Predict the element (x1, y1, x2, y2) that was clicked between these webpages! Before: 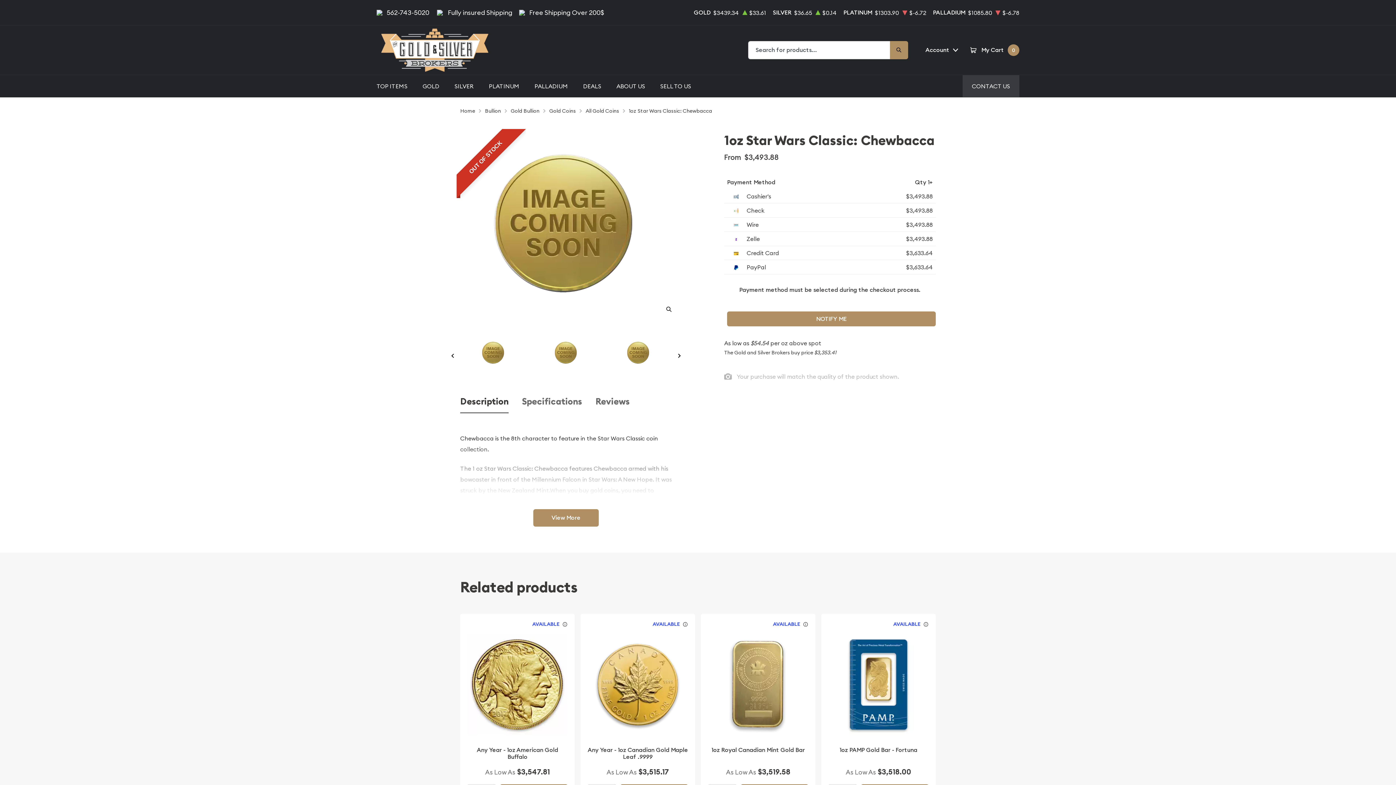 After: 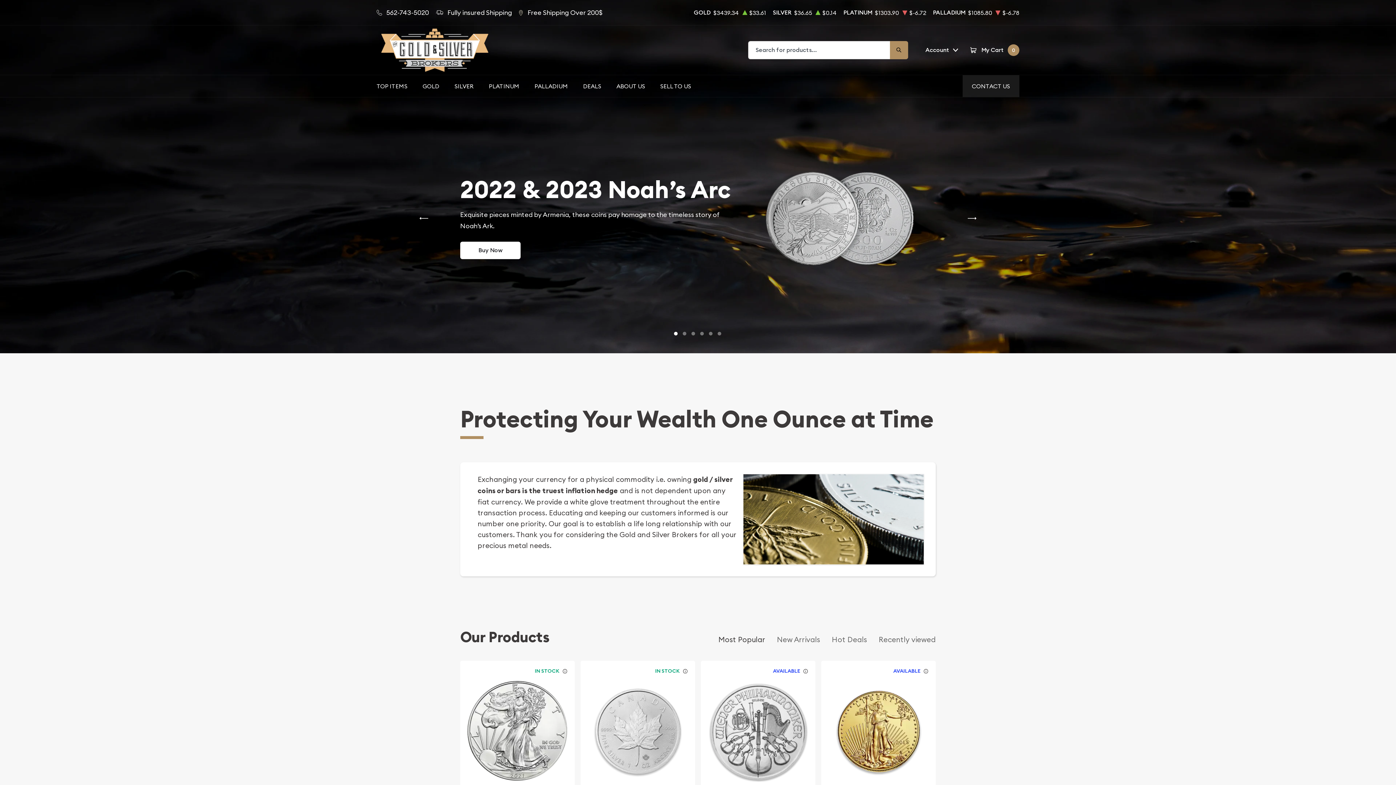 Action: label: Search bbox: (890, 41, 908, 59)